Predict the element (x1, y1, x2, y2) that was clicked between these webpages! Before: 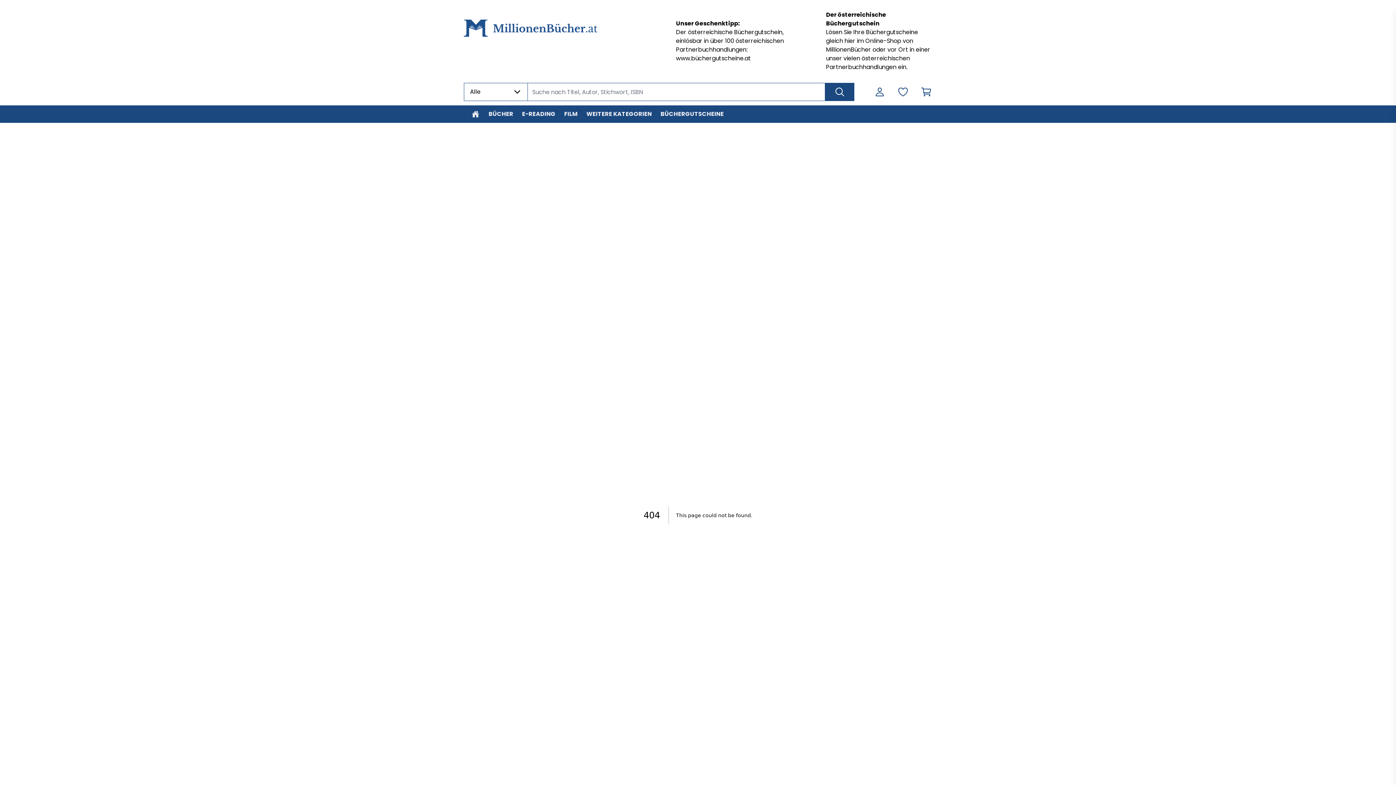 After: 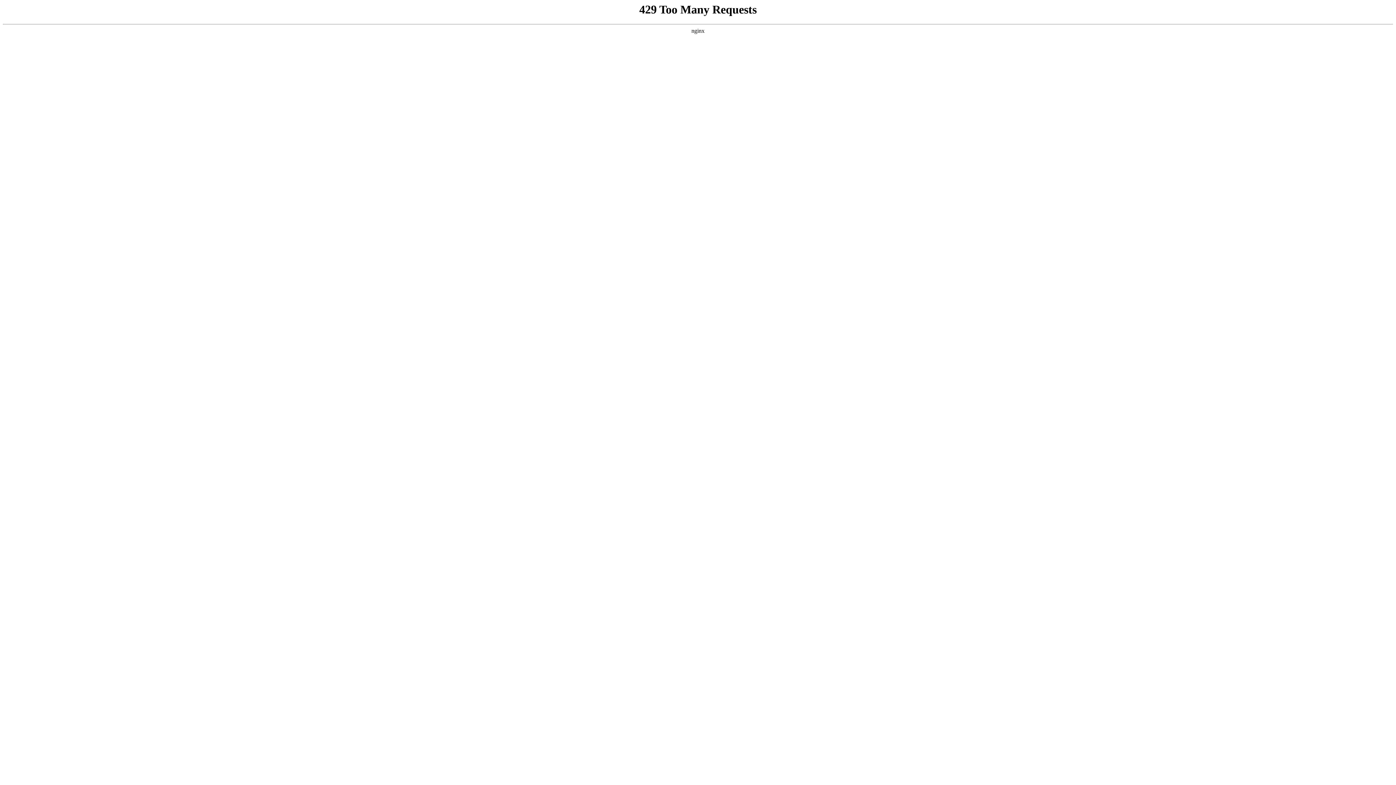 Action: label: Zur Startseite bbox: (464, 105, 487, 122)